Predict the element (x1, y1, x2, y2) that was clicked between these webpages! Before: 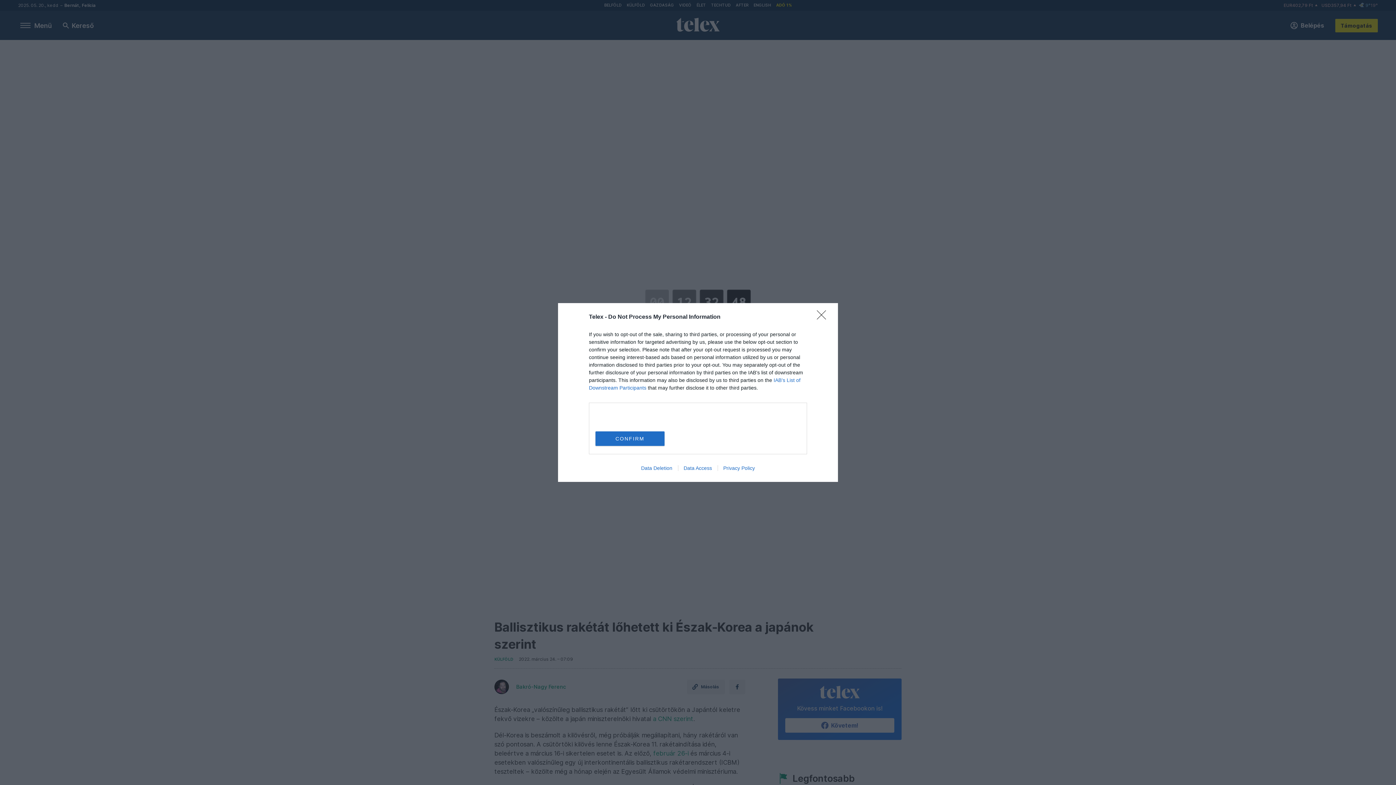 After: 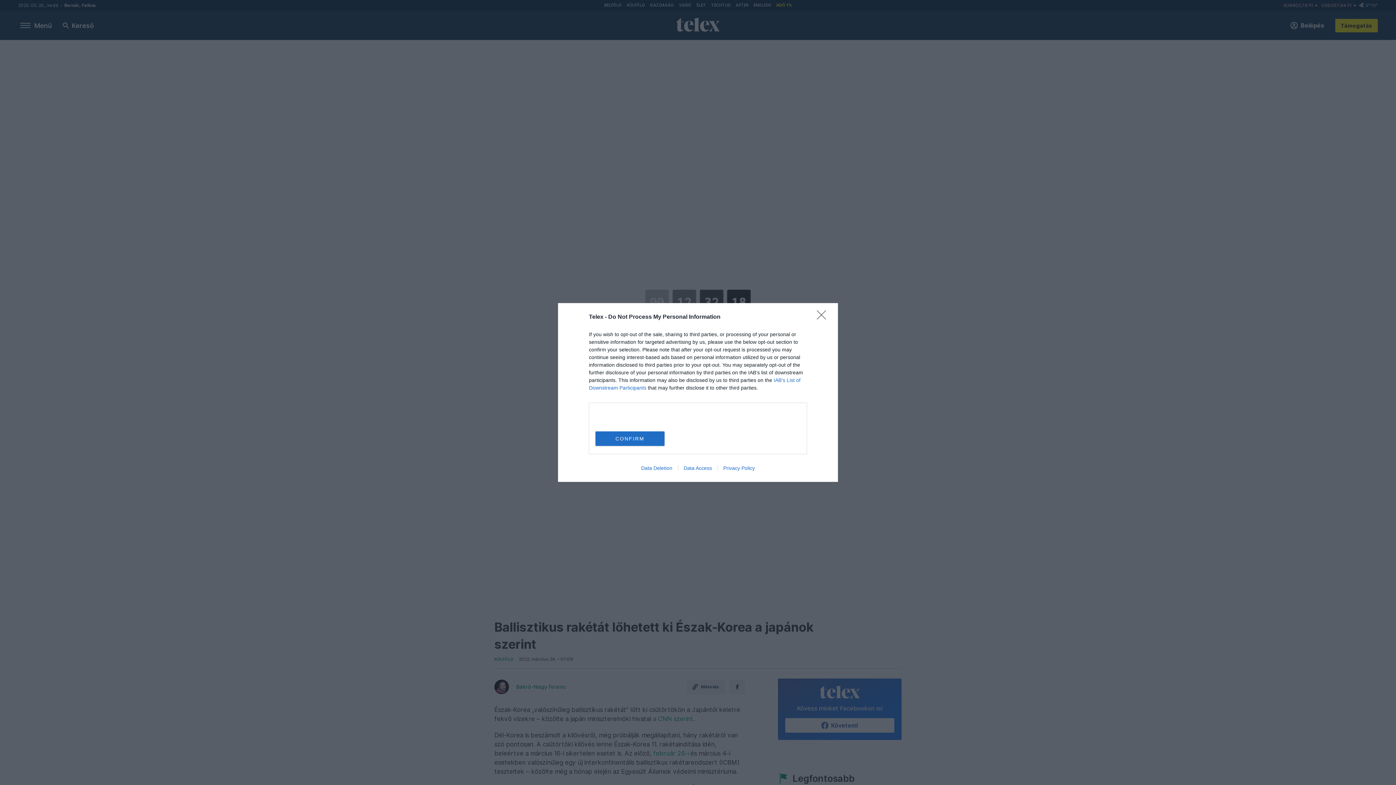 Action: bbox: (635, 465, 678, 471) label: Data Deletion